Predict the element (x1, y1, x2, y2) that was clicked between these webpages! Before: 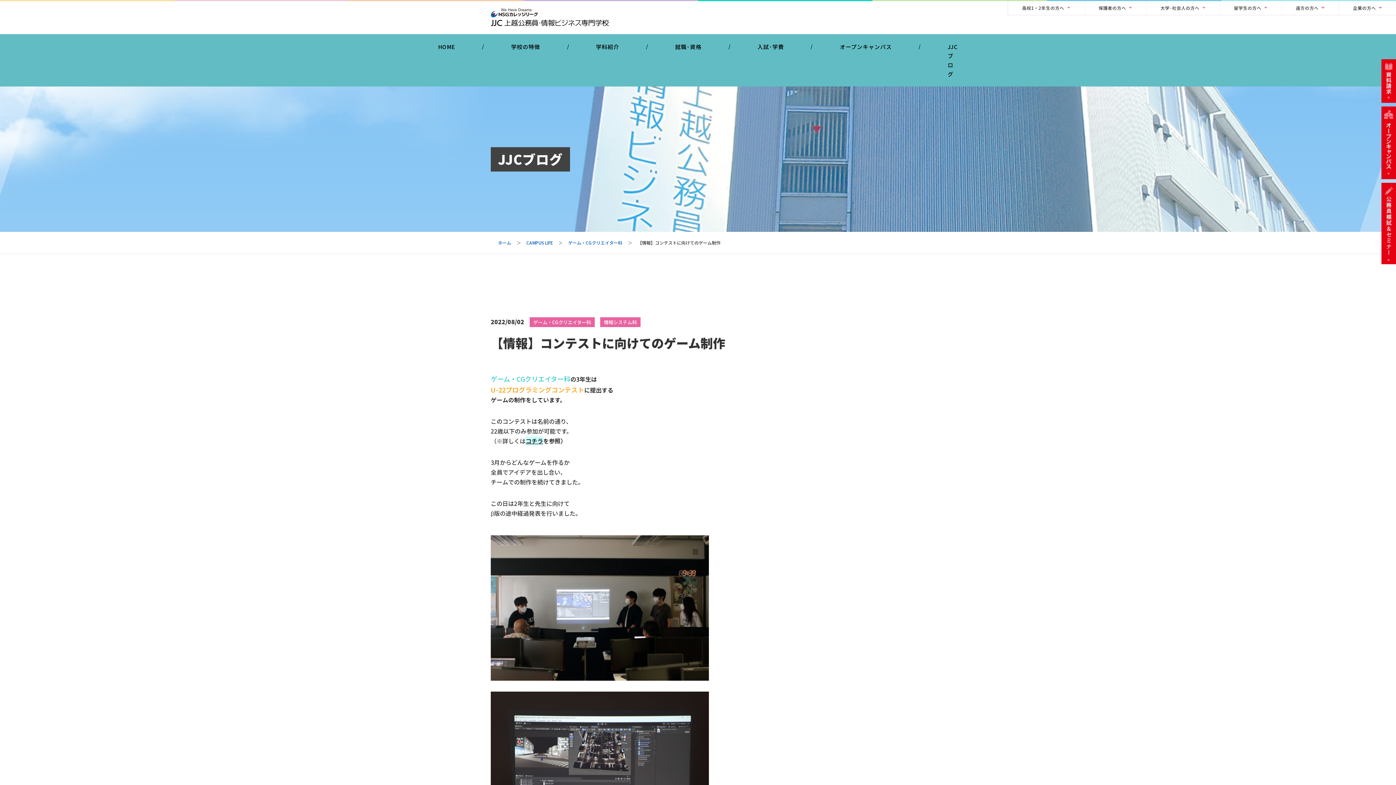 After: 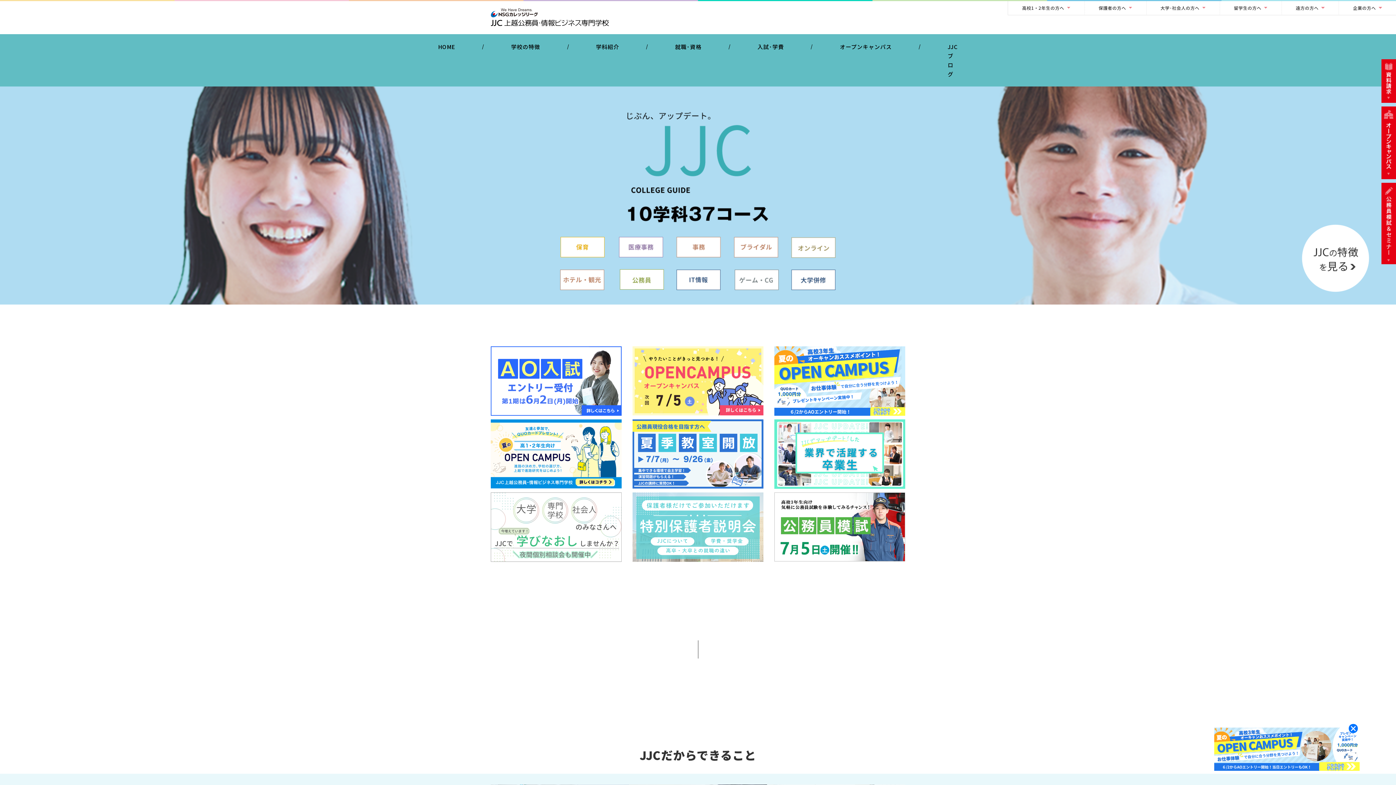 Action: bbox: (490, 6, 609, 20)